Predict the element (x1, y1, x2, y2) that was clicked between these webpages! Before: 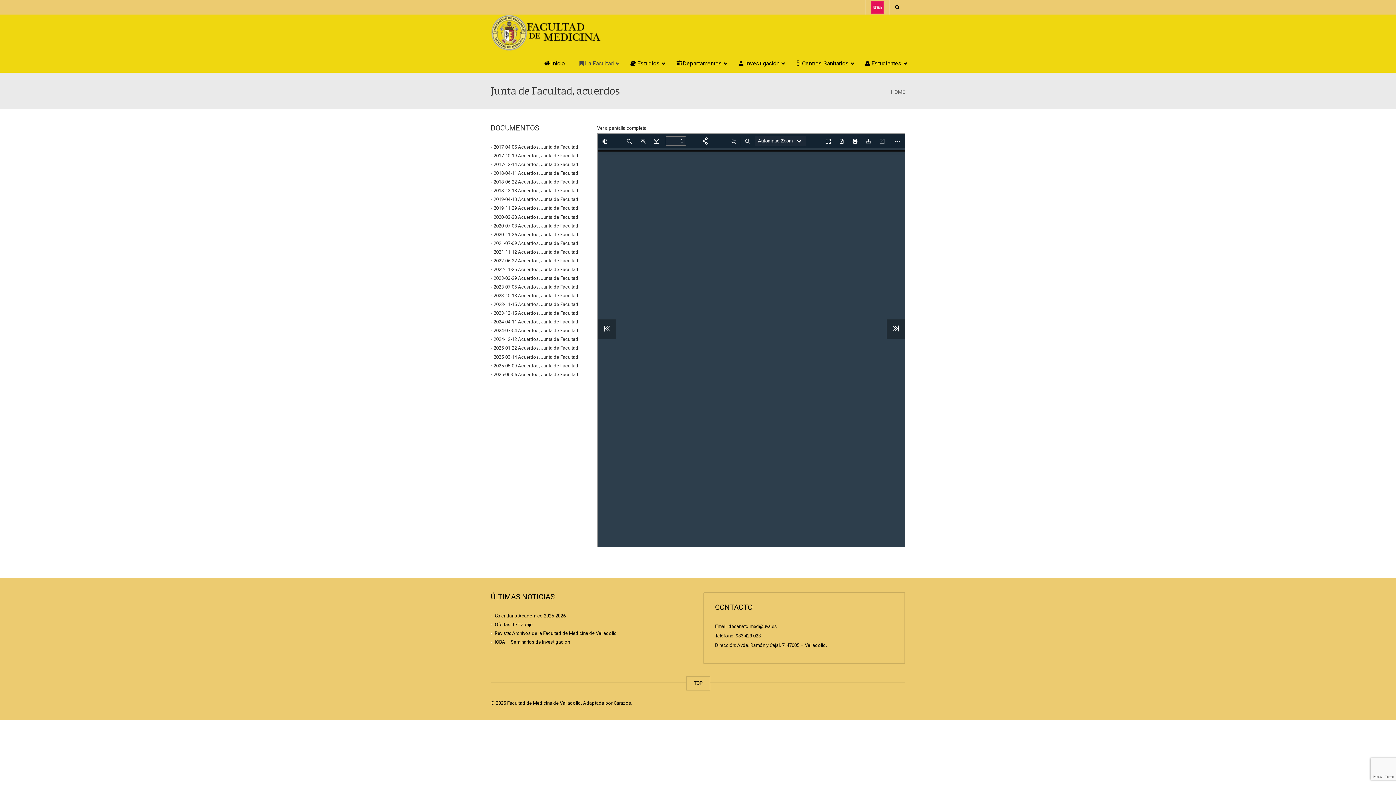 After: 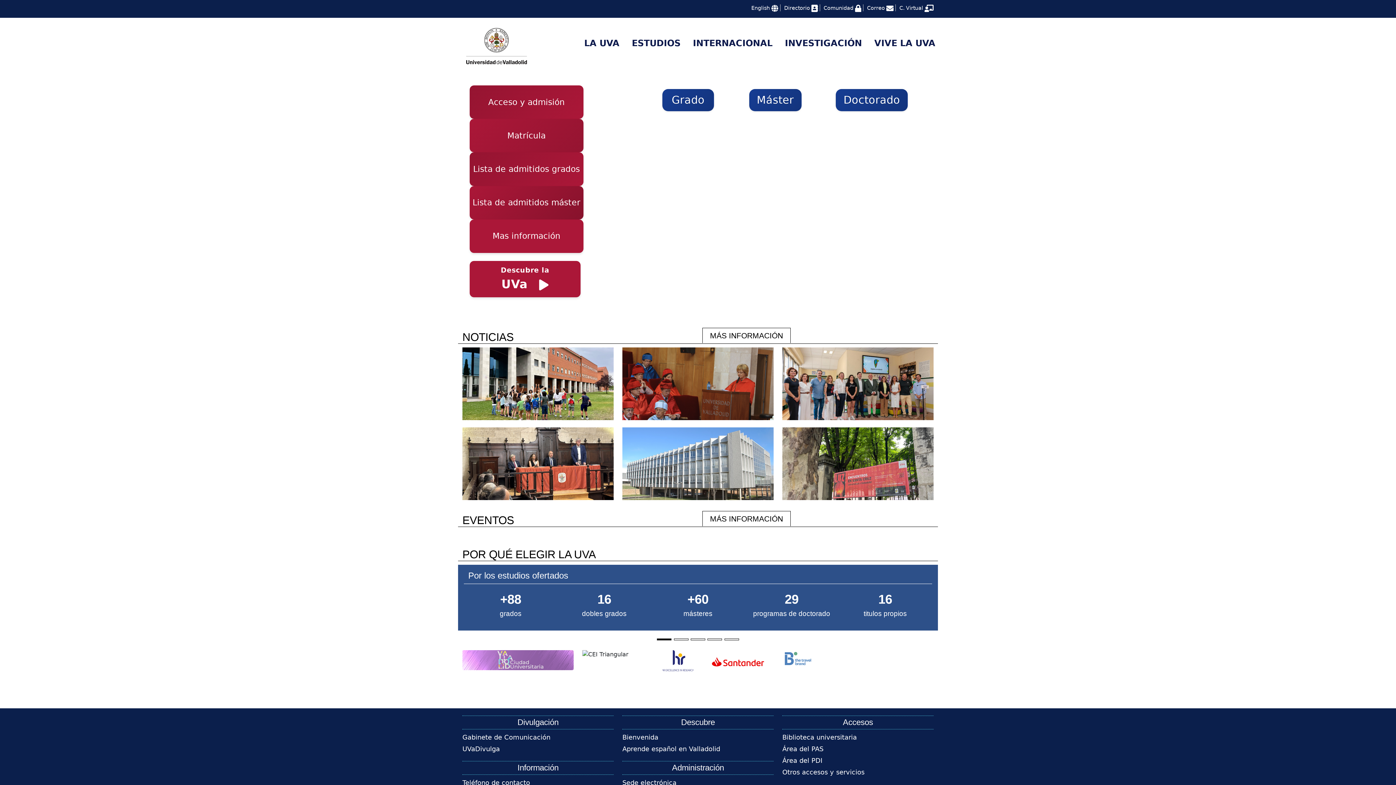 Action: bbox: (865, 0, 889, 14)